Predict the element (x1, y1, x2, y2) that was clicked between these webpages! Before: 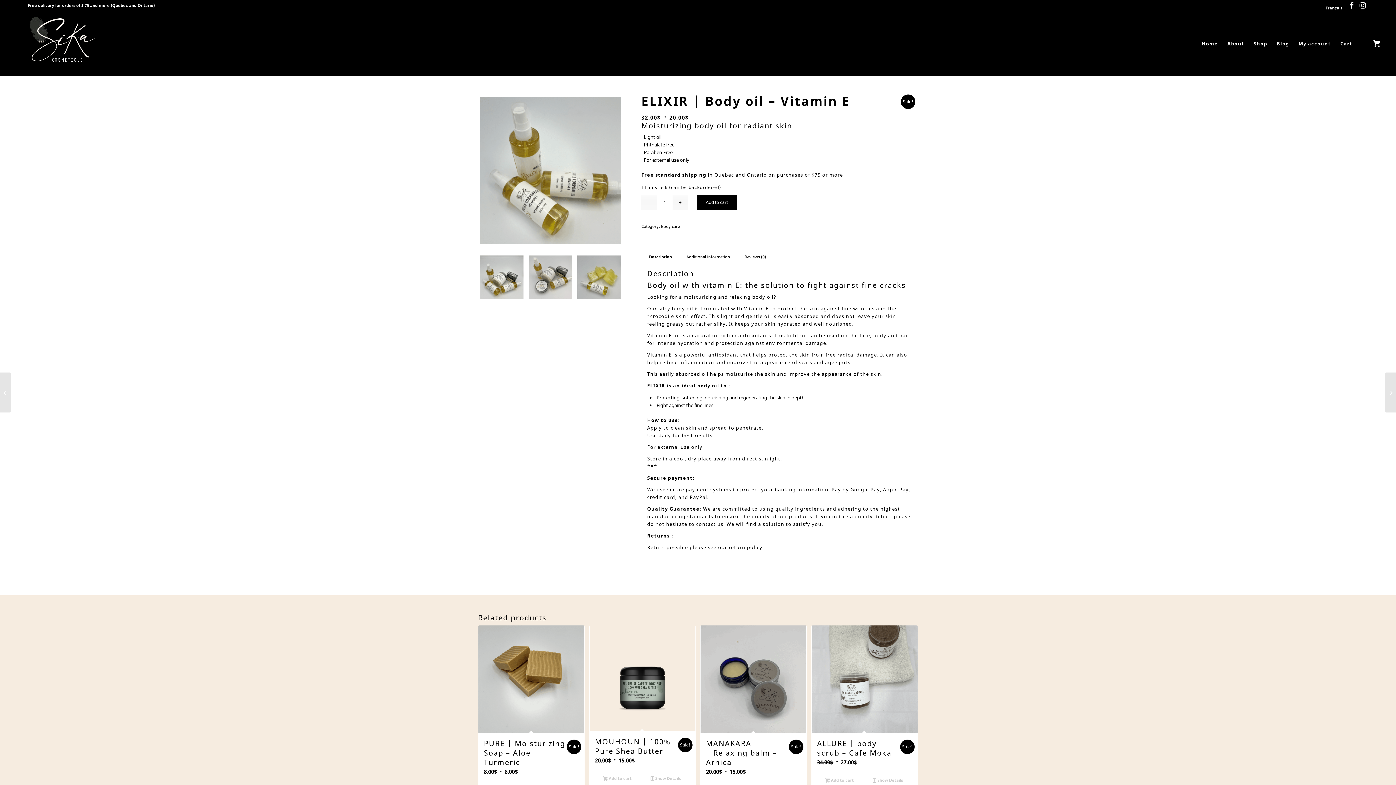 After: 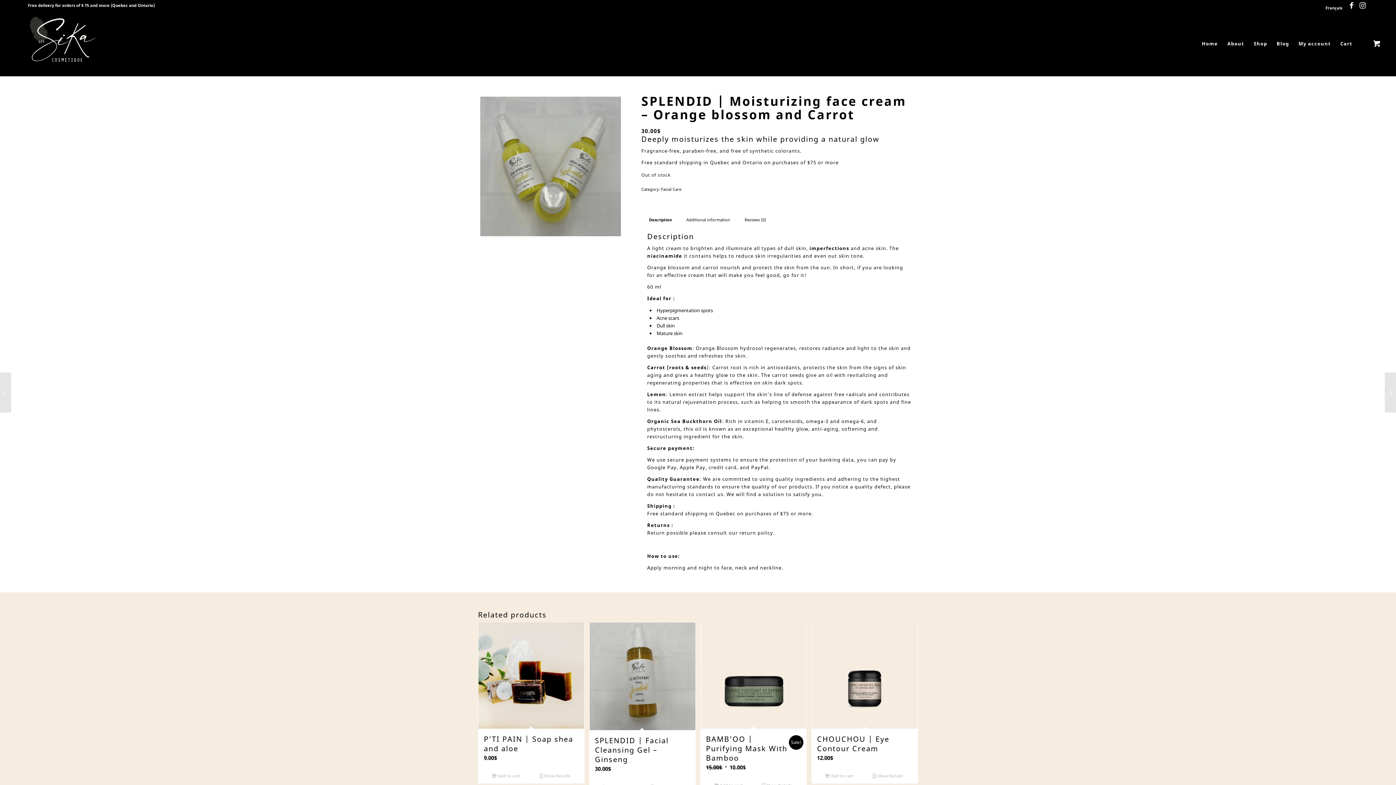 Action: bbox: (0, 372, 11, 412) label: SPLENDID | Moisturizing face cream – Orange blossom and Carrot	